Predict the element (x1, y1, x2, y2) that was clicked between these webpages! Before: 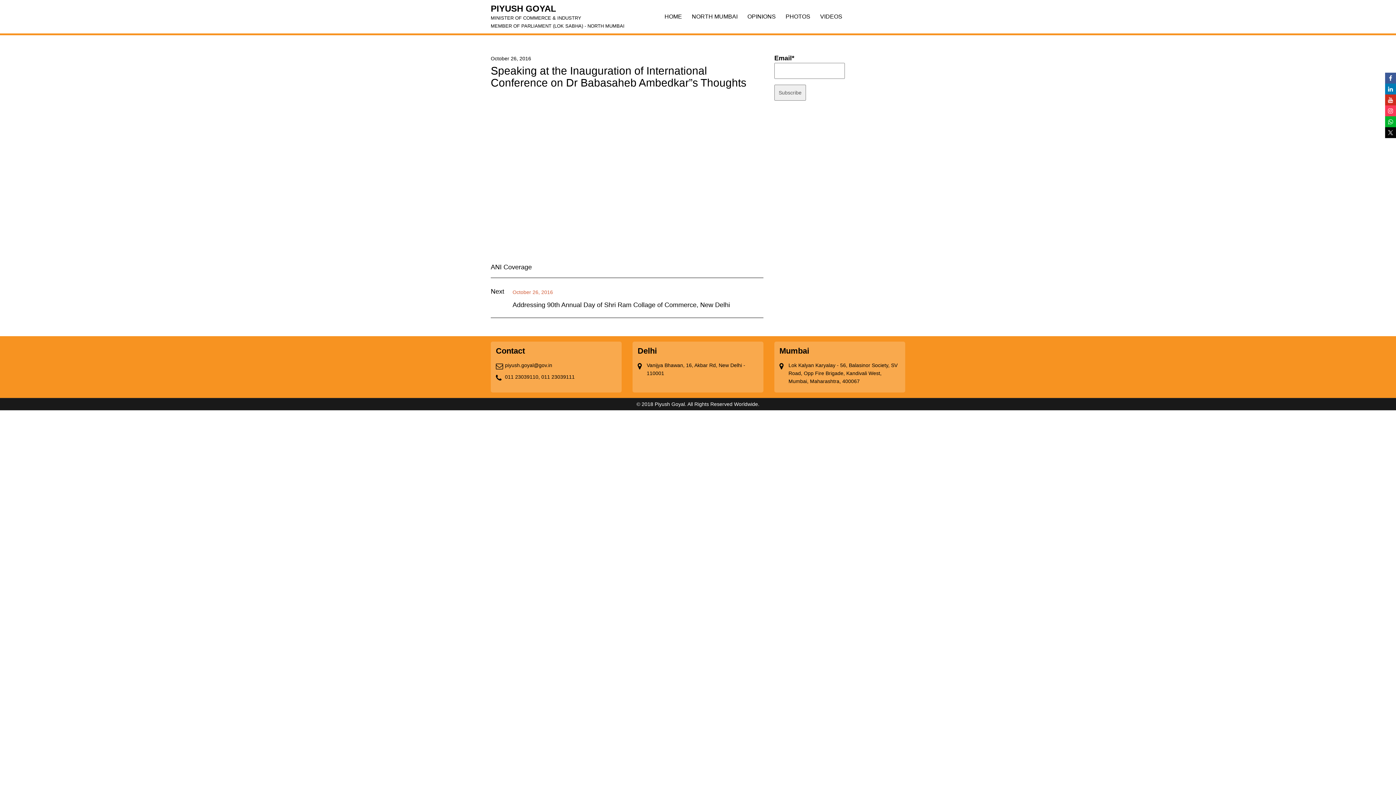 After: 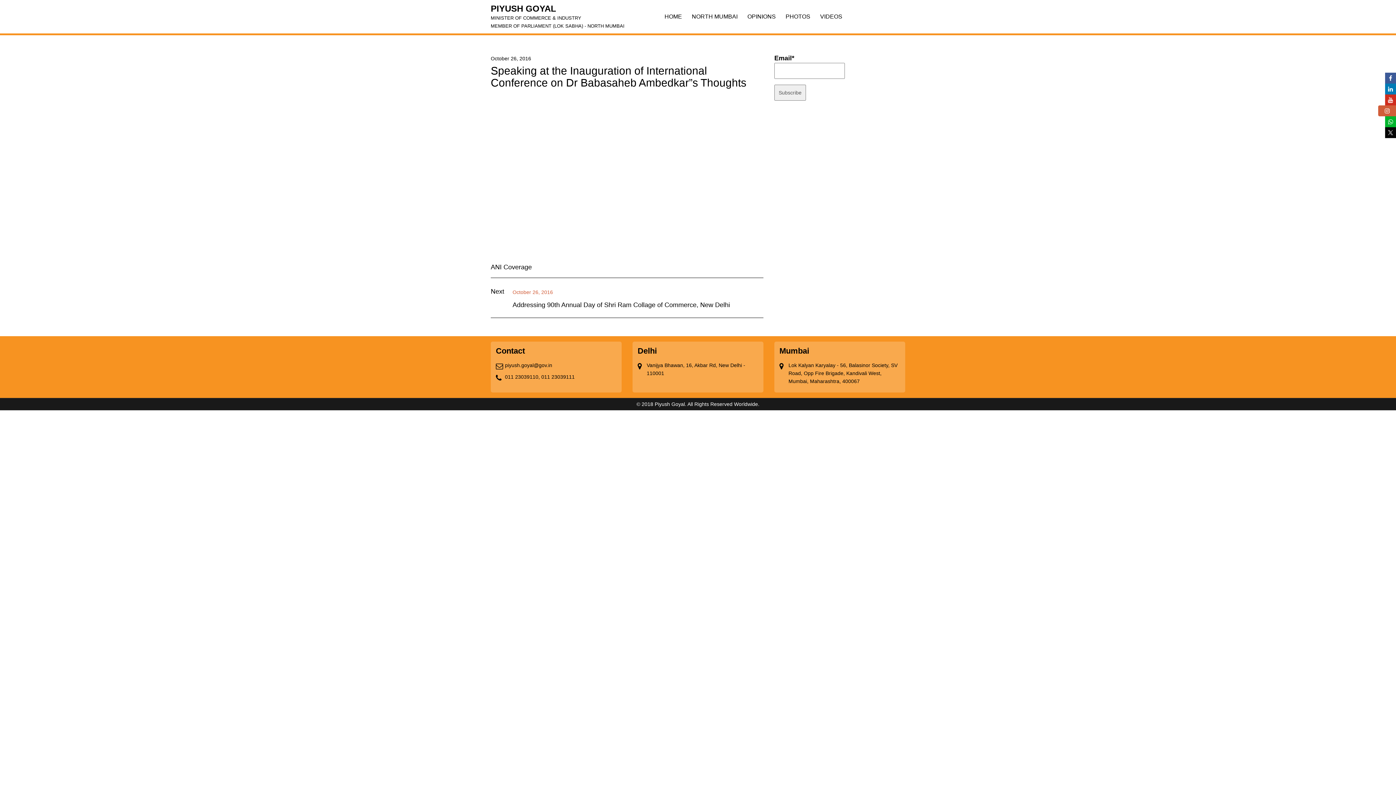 Action: bbox: (1385, 107, 1396, 114)